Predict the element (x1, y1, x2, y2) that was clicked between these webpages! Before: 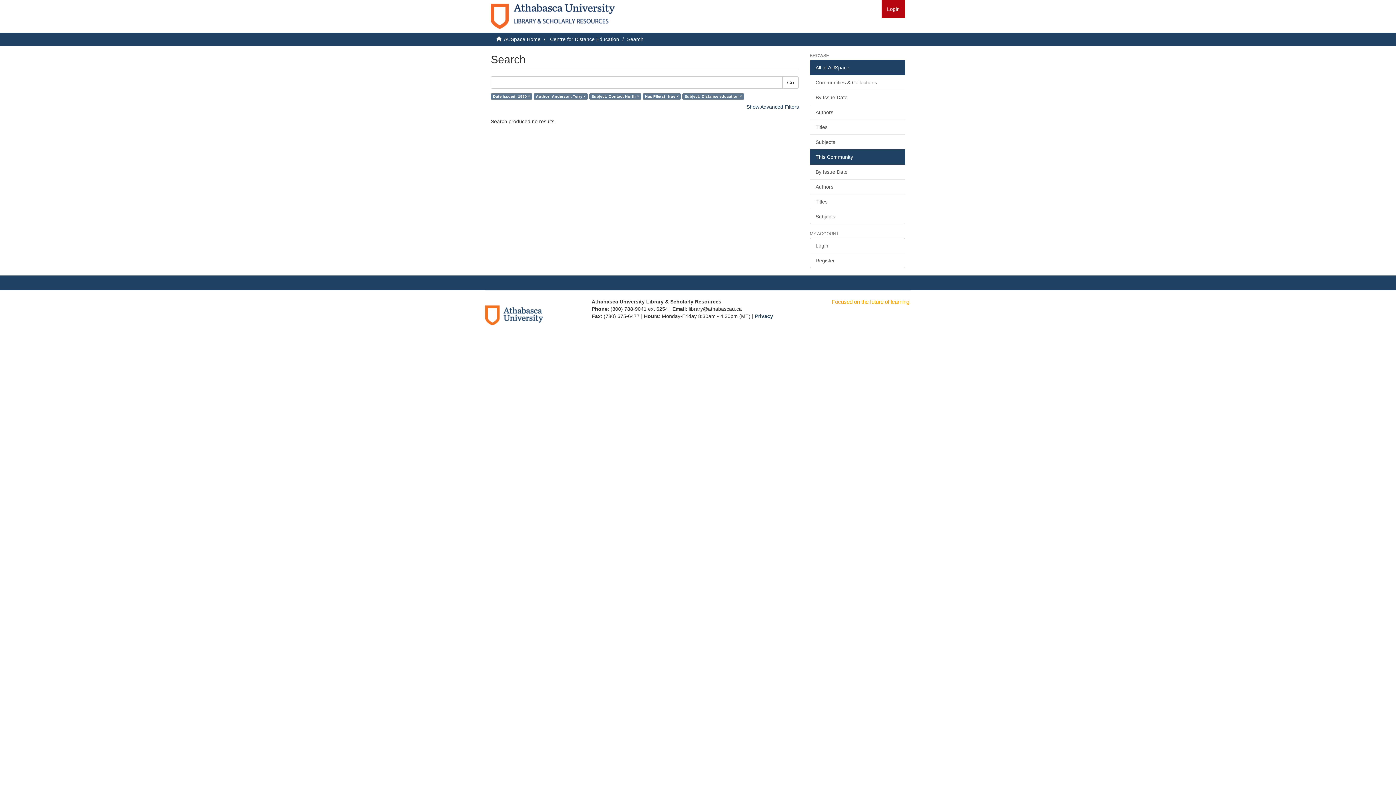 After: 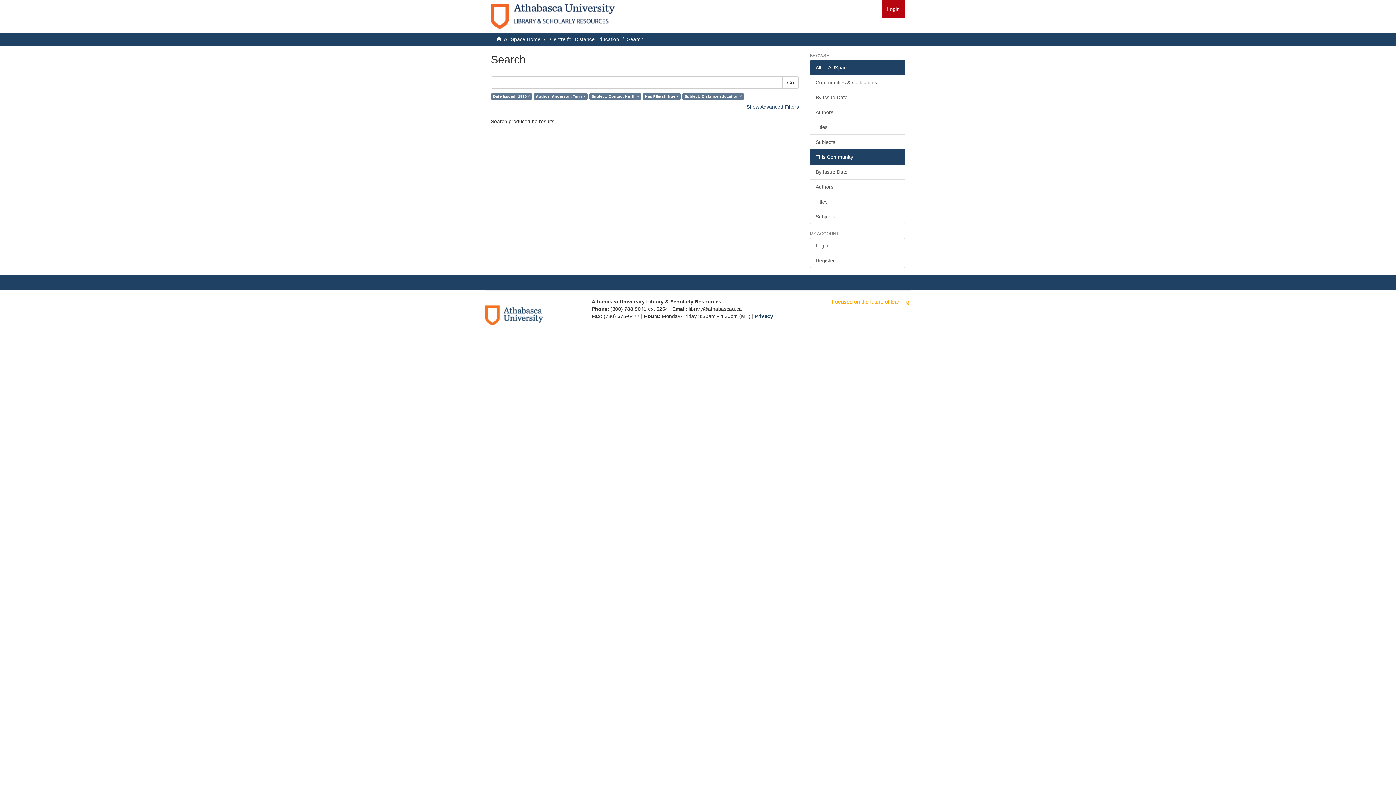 Action: bbox: (810, 60, 905, 75) label: All of AUSpace